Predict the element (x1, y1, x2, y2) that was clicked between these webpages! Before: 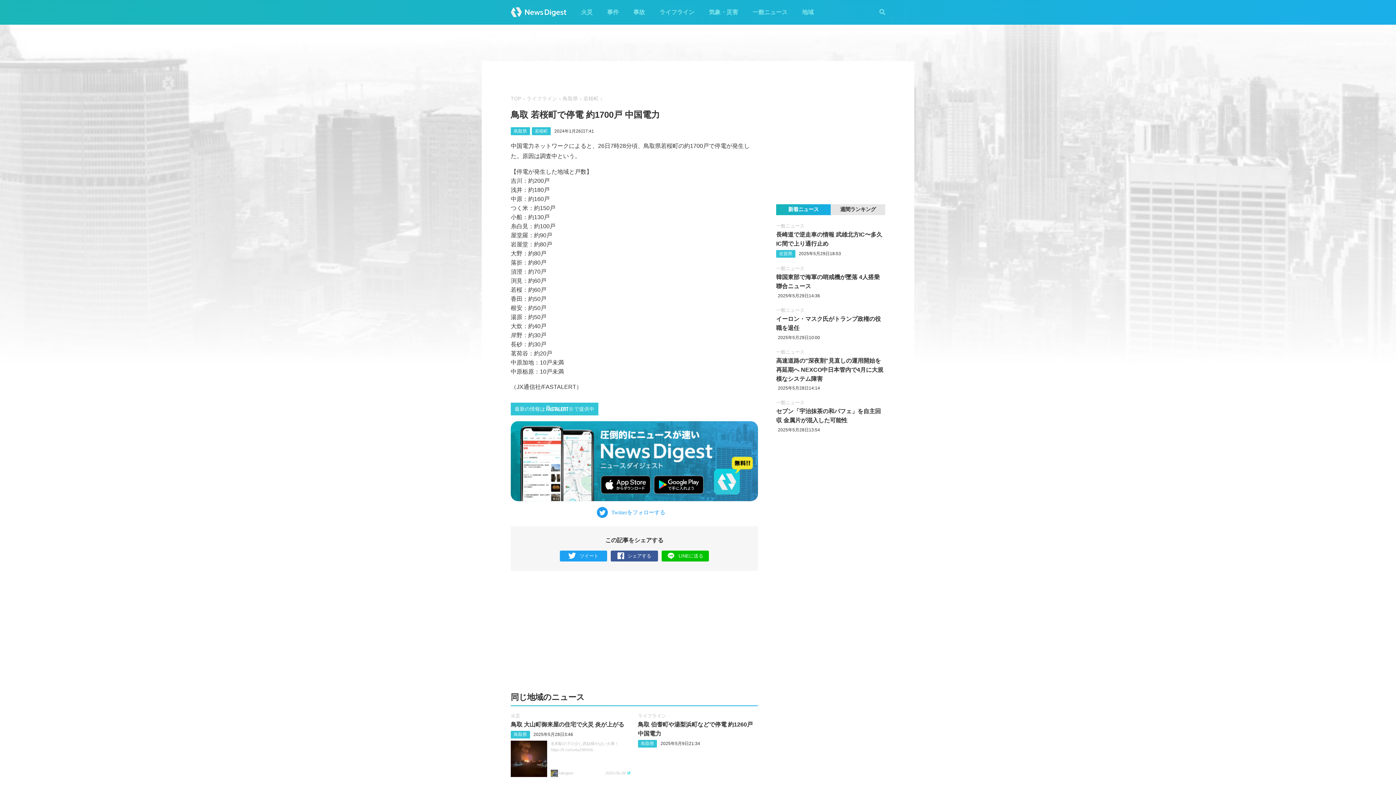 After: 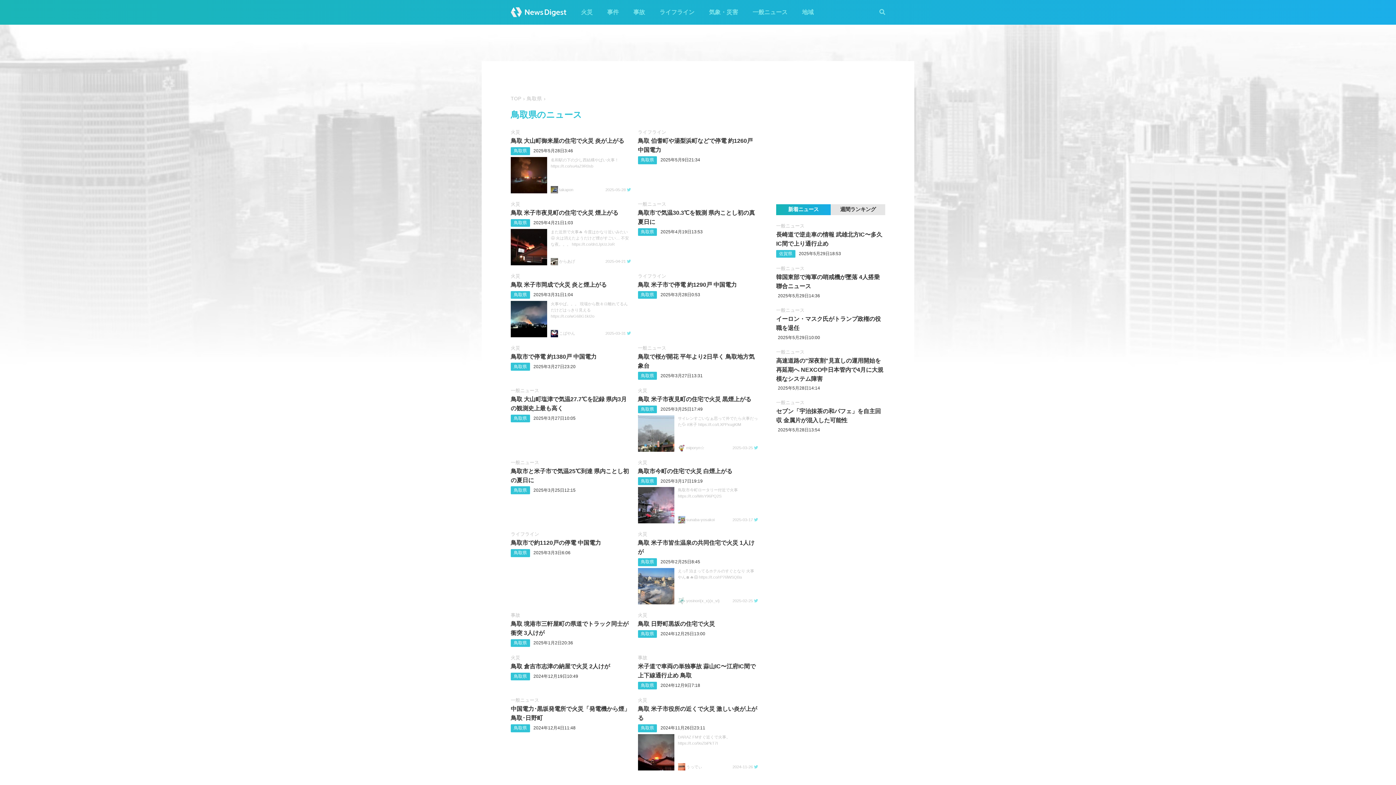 Action: label: 鳥取県 bbox: (641, 741, 654, 746)